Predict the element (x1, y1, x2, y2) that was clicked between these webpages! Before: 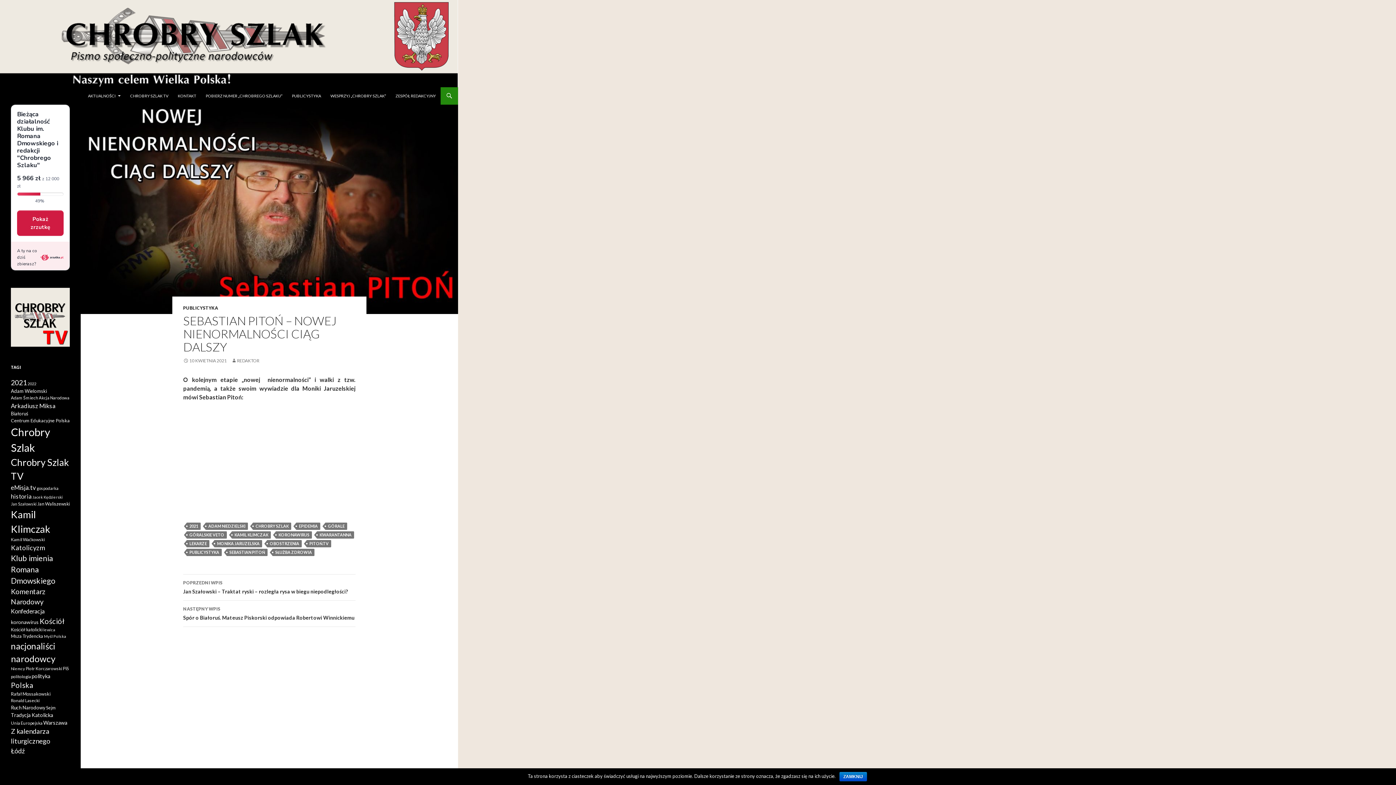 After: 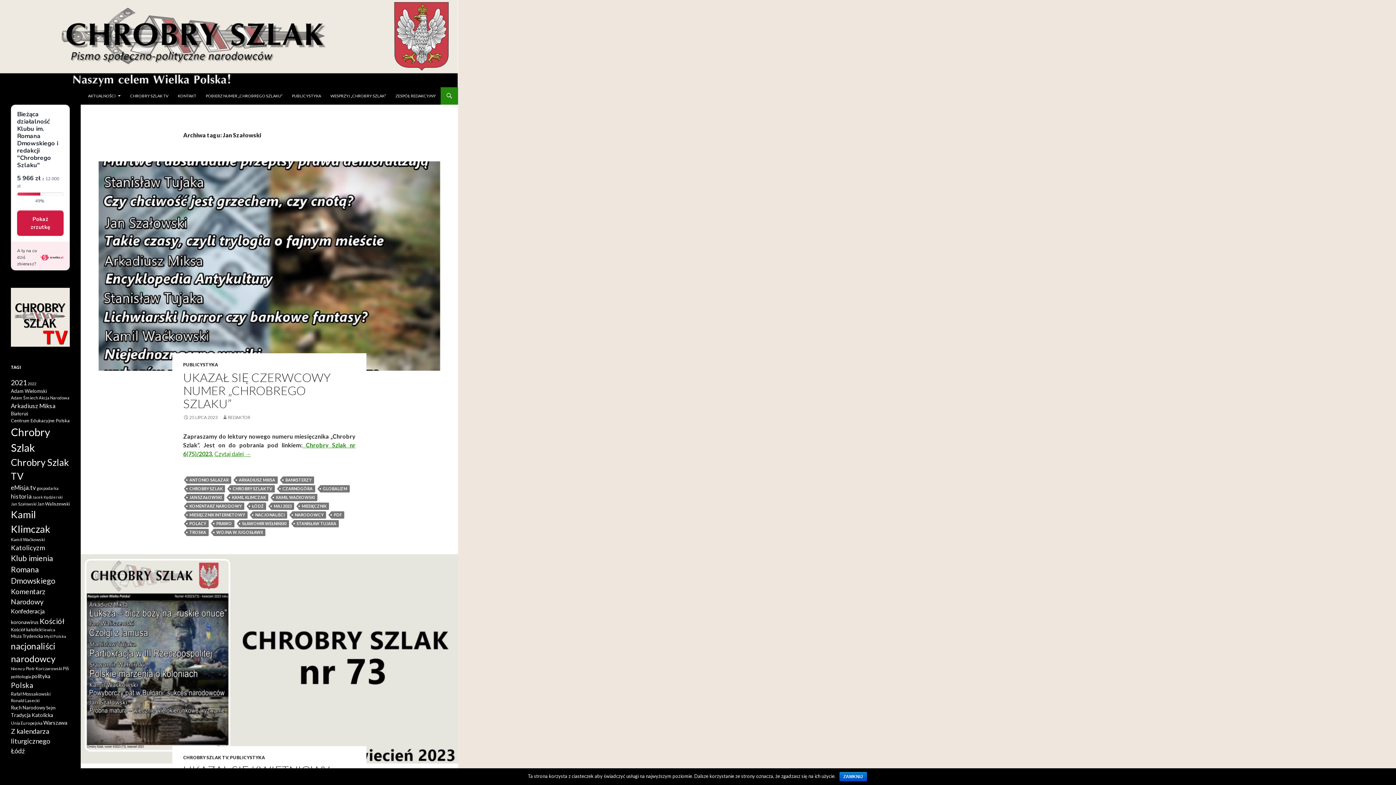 Action: bbox: (10, 501, 36, 506) label: Jan Szałowski (55 pozycji)